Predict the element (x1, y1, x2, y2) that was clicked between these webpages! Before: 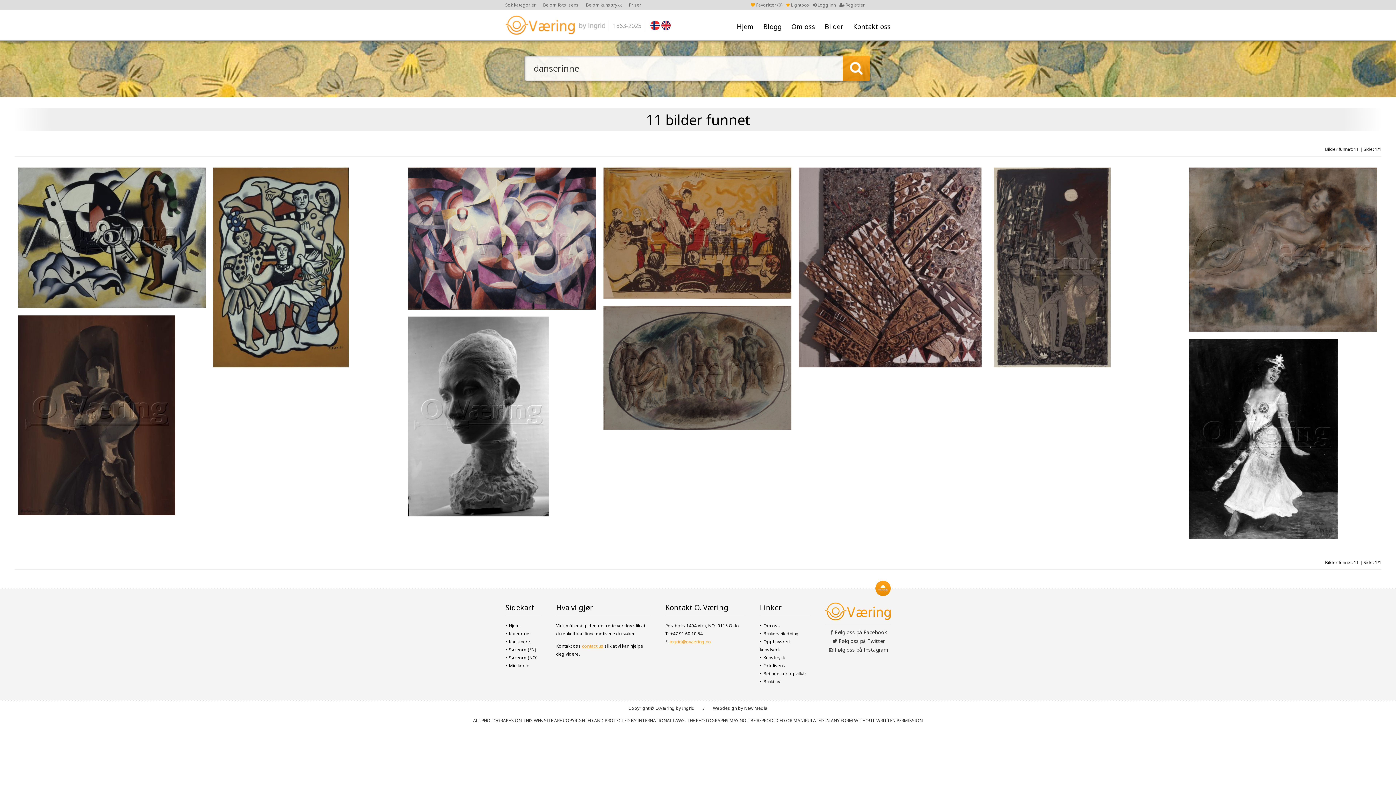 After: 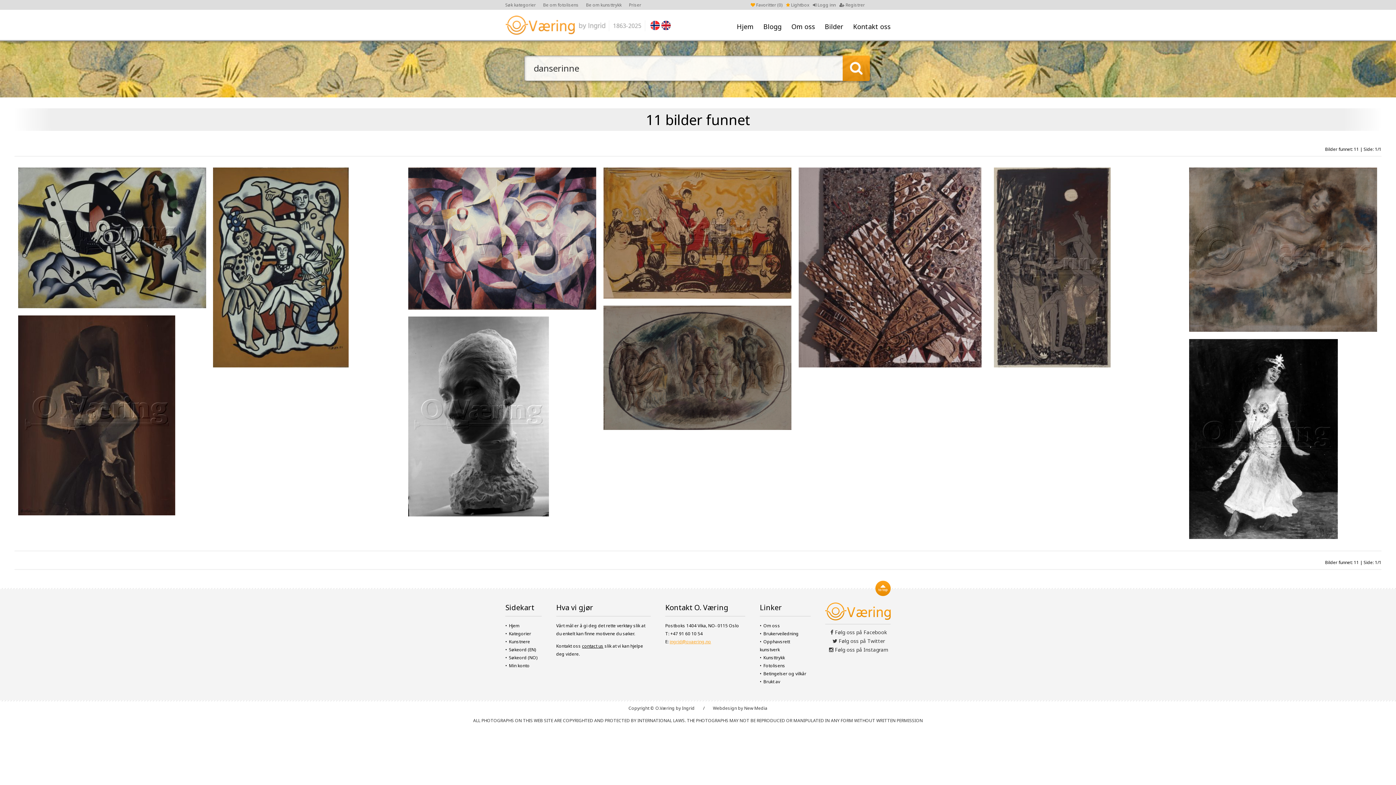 Action: label: contact us bbox: (582, 643, 603, 649)